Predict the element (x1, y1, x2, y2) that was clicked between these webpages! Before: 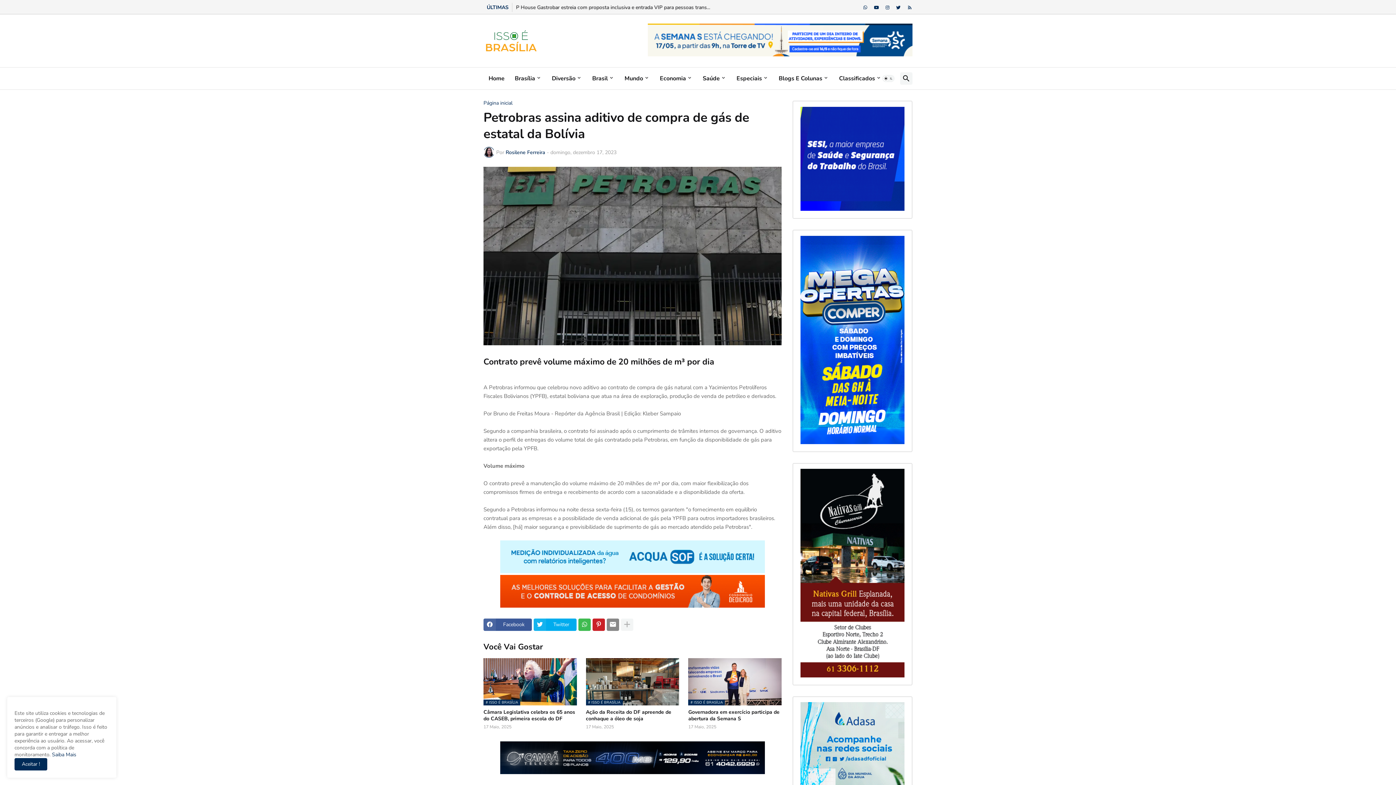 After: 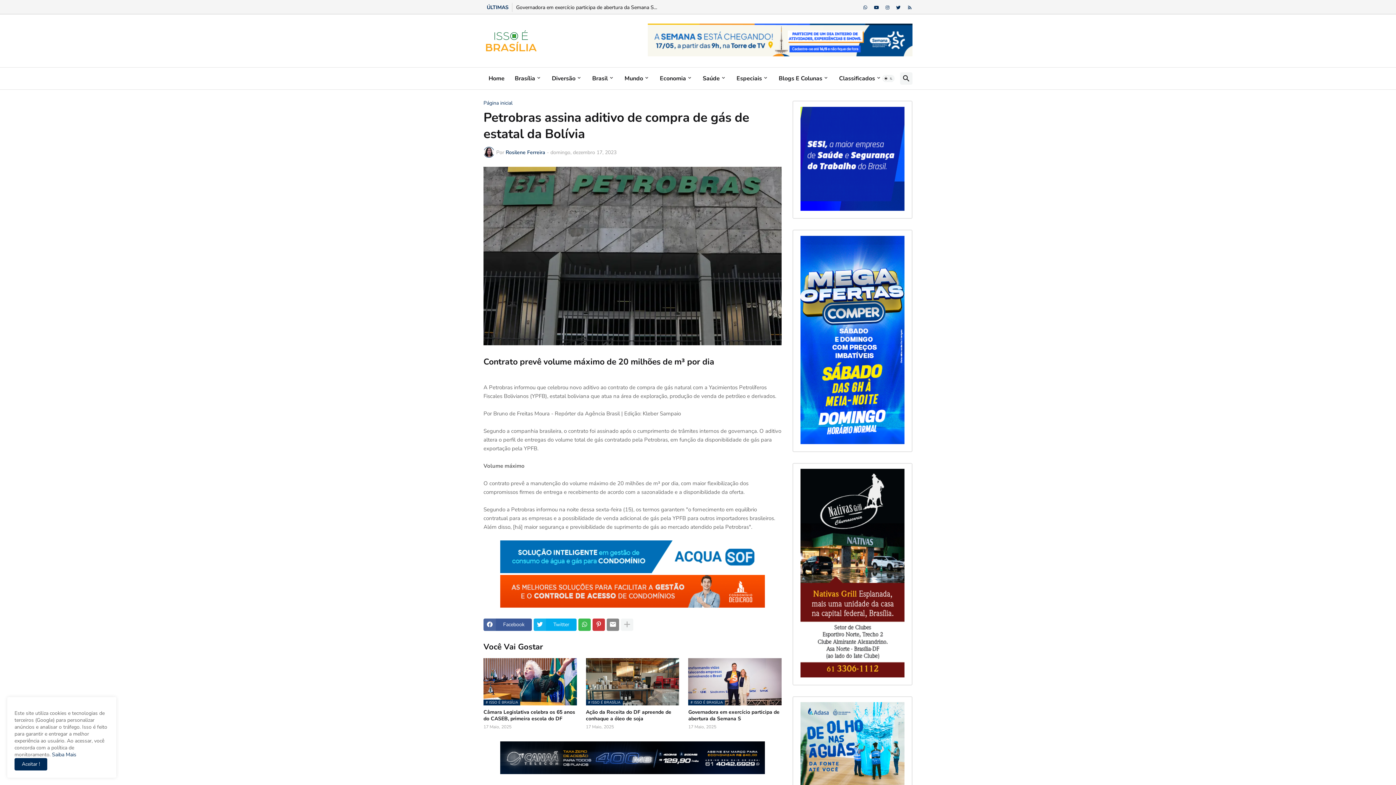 Action: bbox: (592, 618, 605, 631)